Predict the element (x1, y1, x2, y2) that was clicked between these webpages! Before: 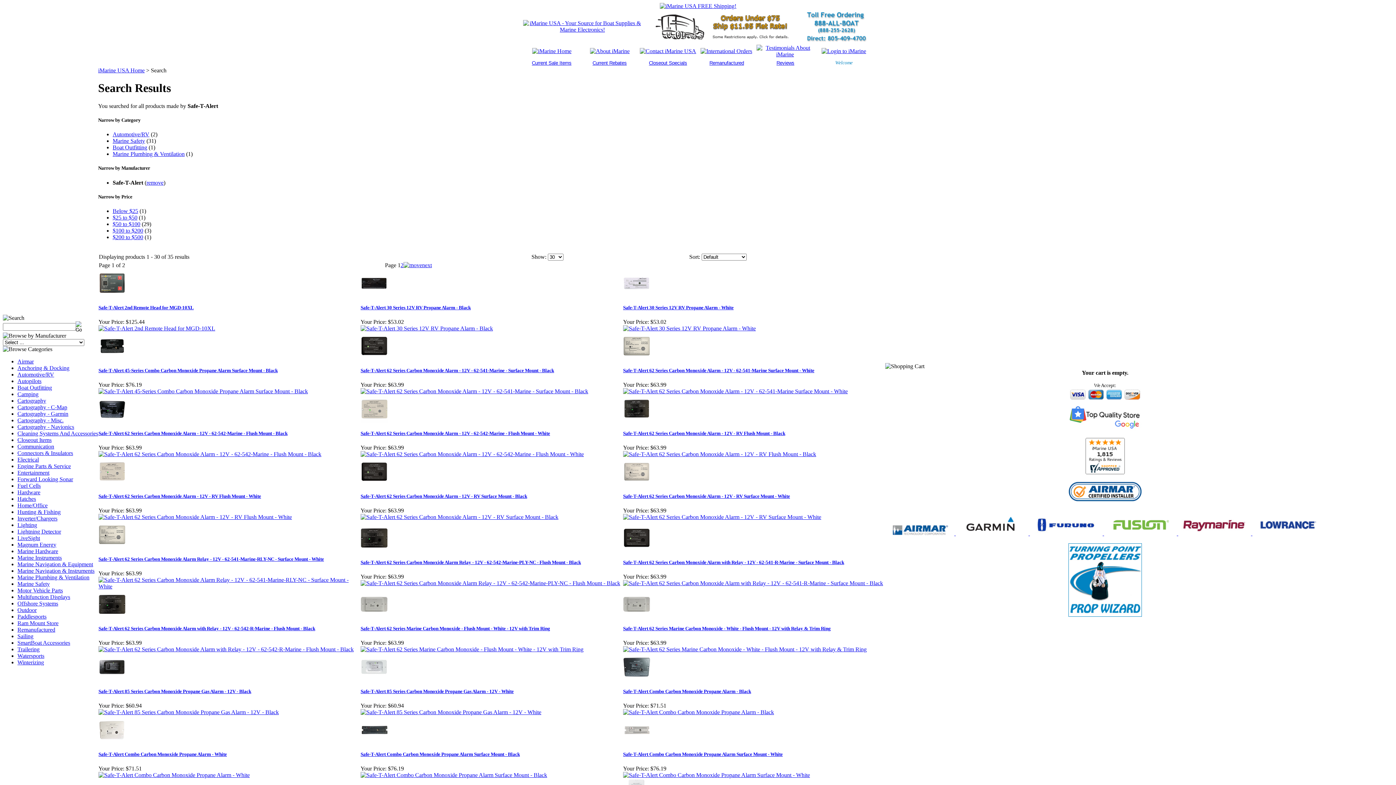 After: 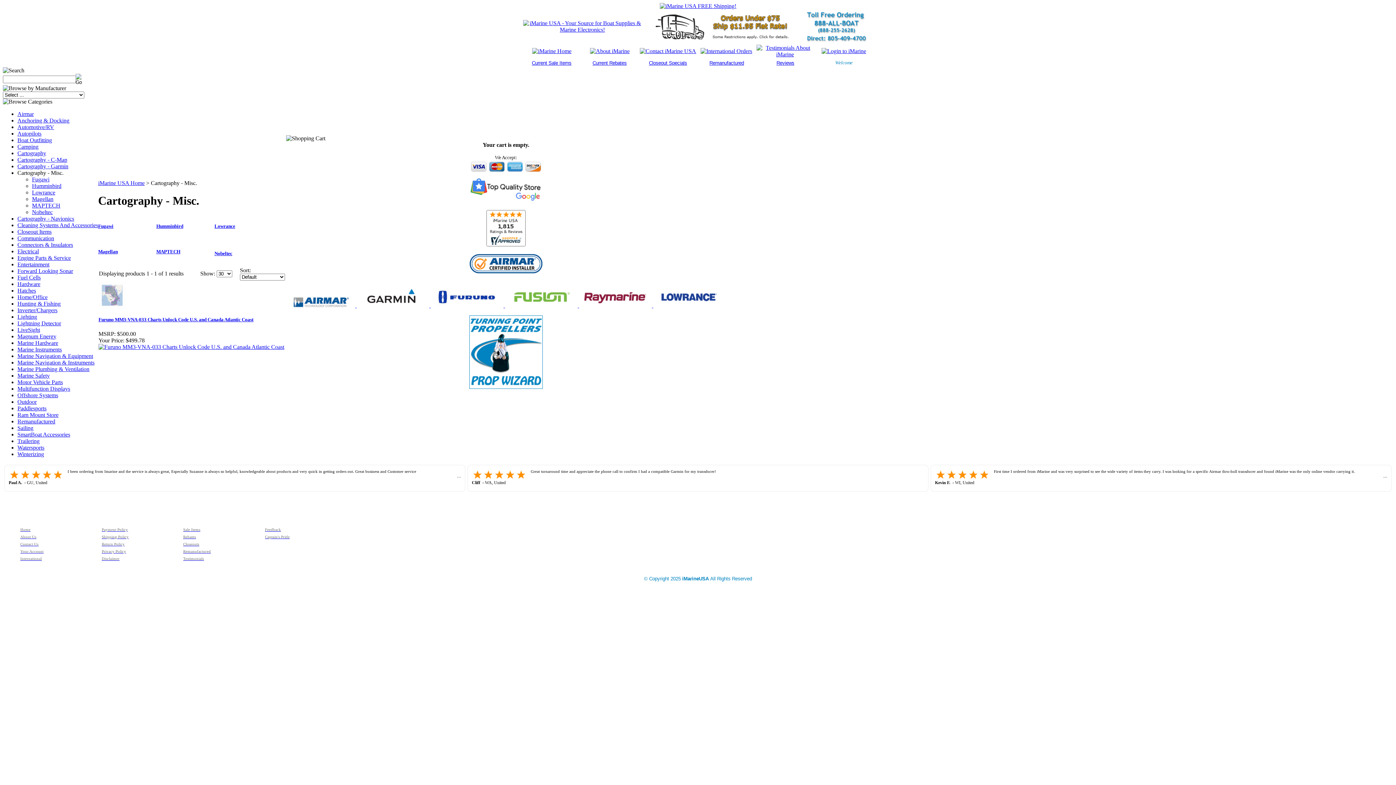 Action: label: Cartography - Misc. bbox: (17, 417, 63, 423)